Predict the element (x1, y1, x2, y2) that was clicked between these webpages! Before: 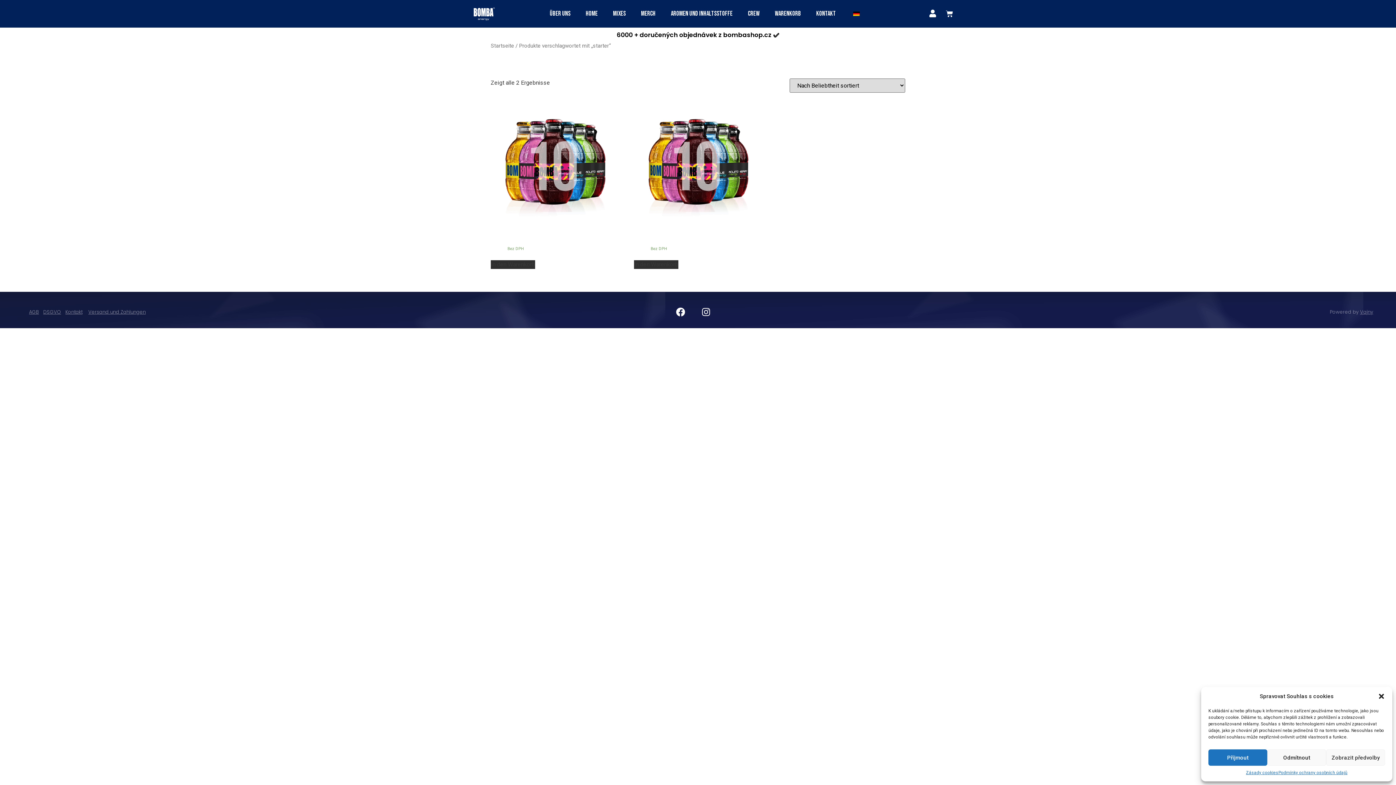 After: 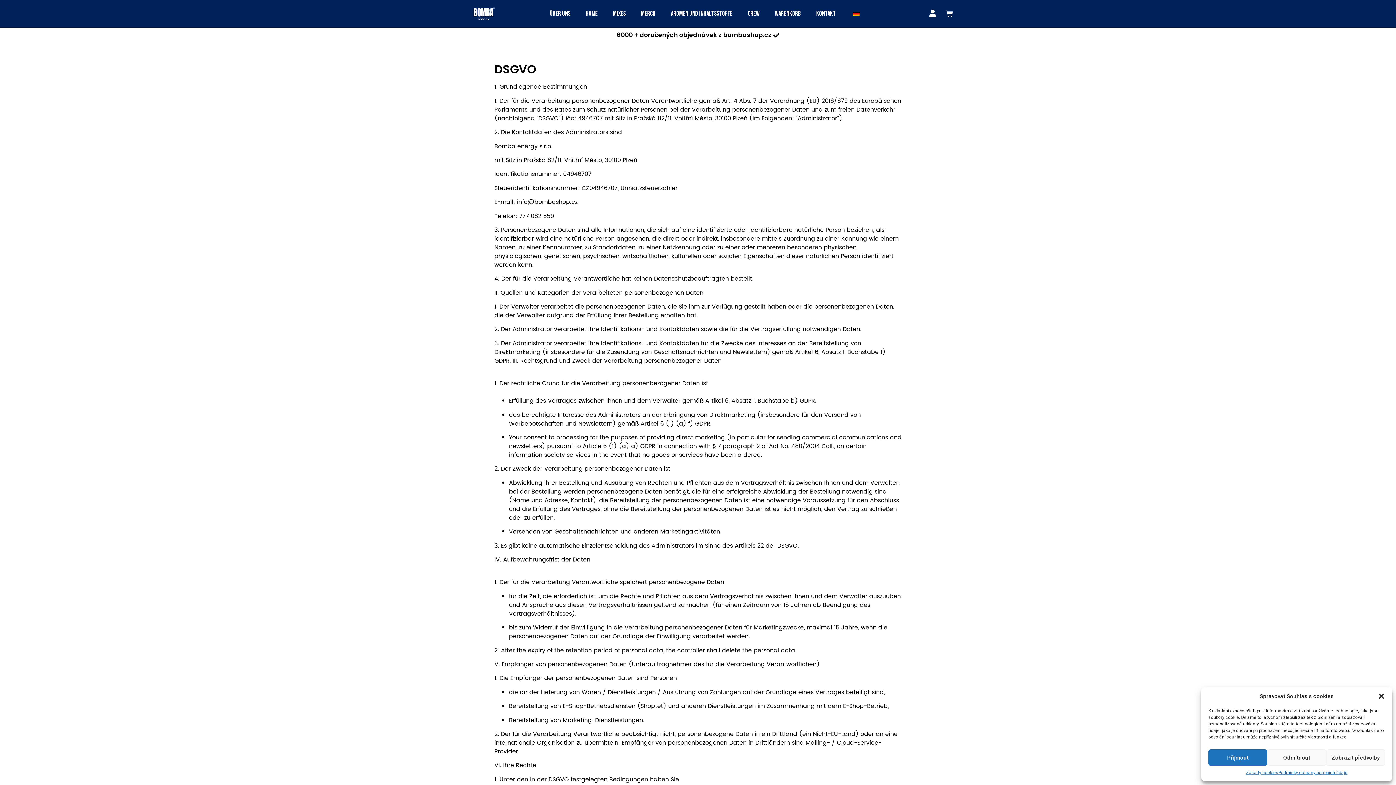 Action: bbox: (1278, 769, 1347, 776) label: Podmínky ochrany osobních údajů